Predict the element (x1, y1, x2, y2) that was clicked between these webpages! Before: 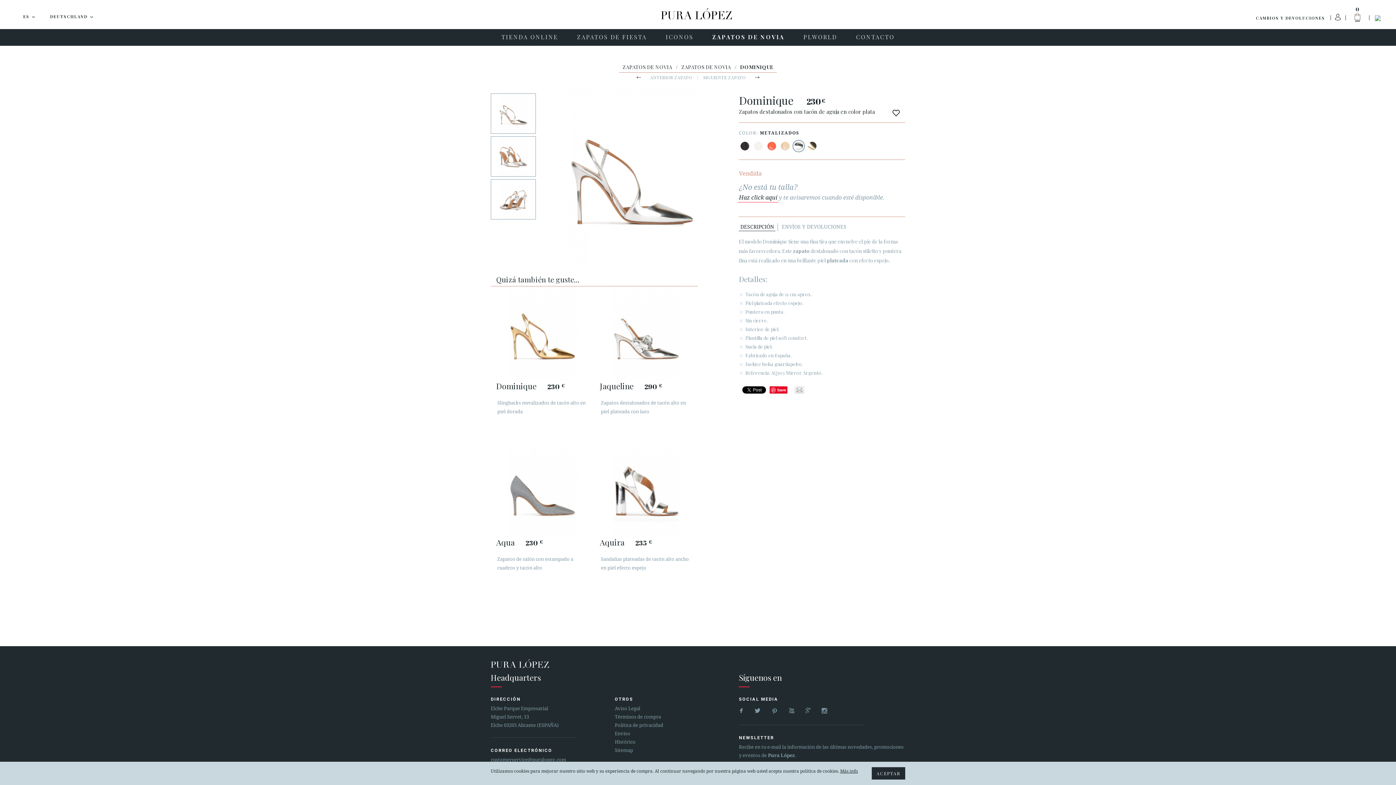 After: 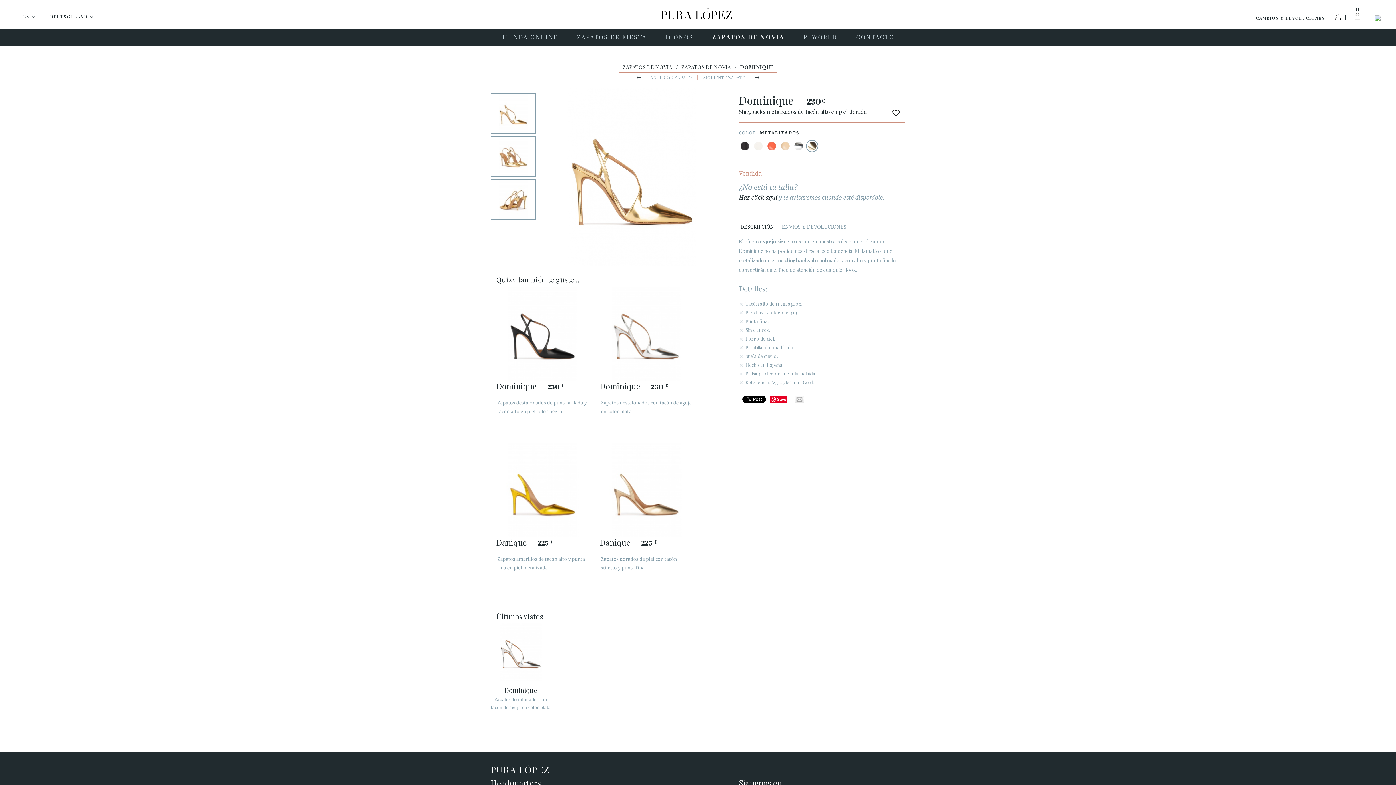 Action: bbox: (496, 380, 536, 391) label: Dominique